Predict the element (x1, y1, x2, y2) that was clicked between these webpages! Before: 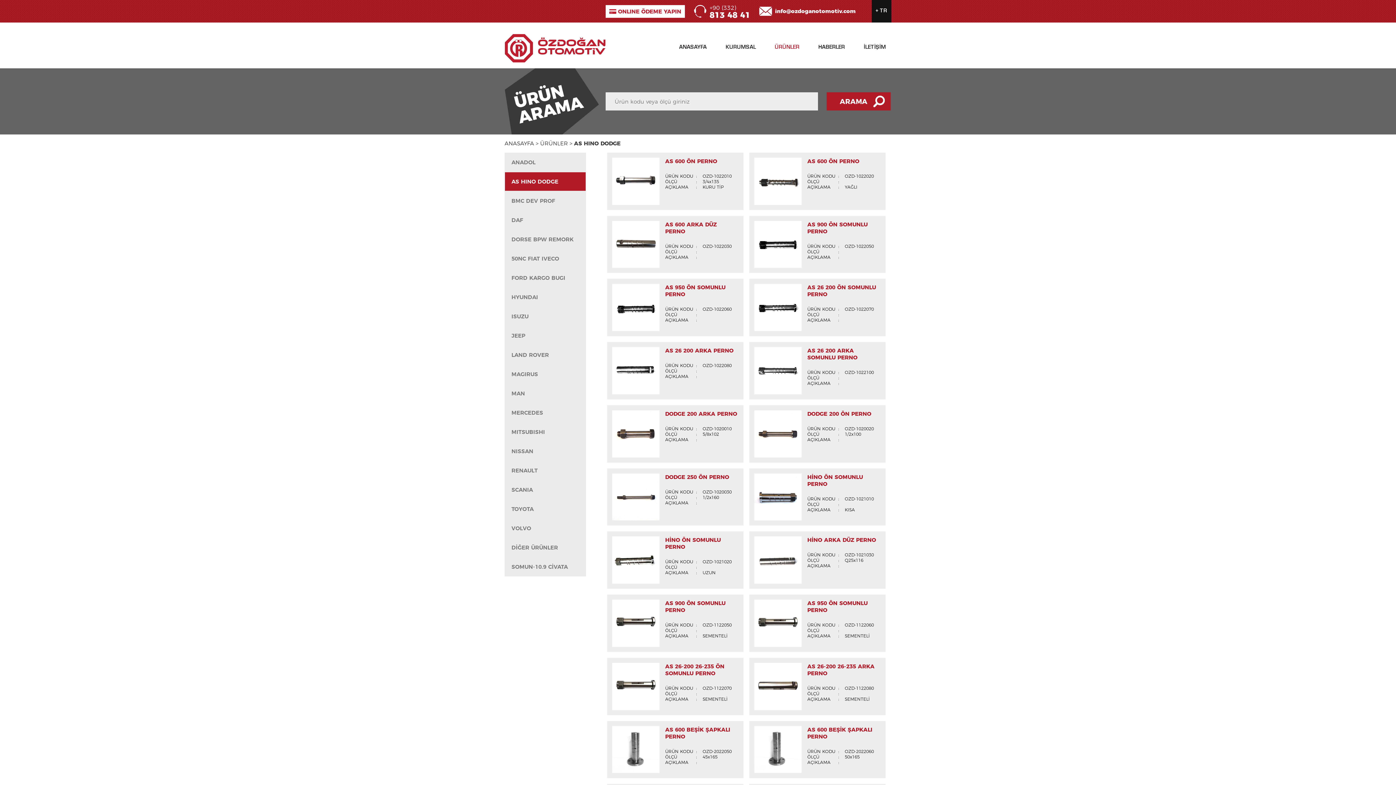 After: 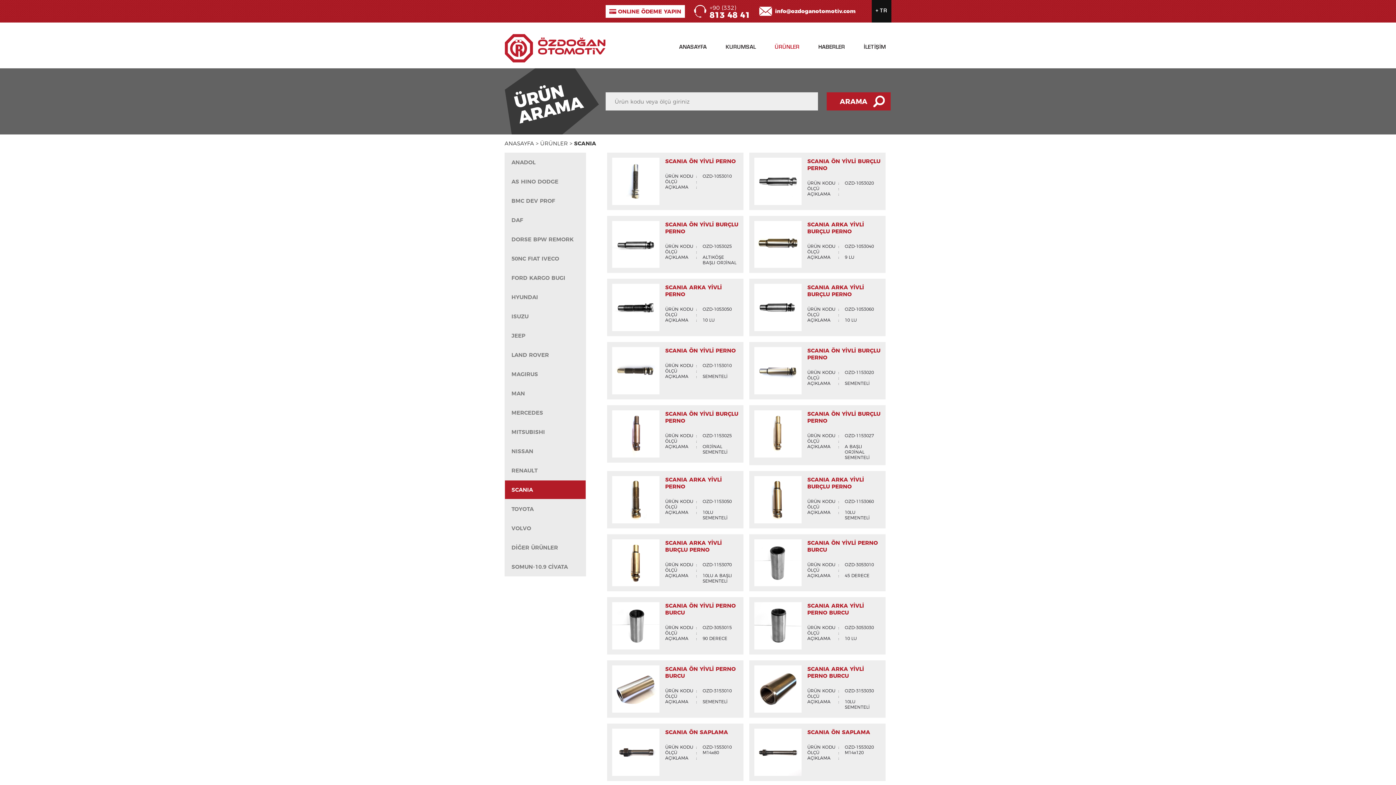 Action: bbox: (504, 480, 586, 499) label: SCANIA